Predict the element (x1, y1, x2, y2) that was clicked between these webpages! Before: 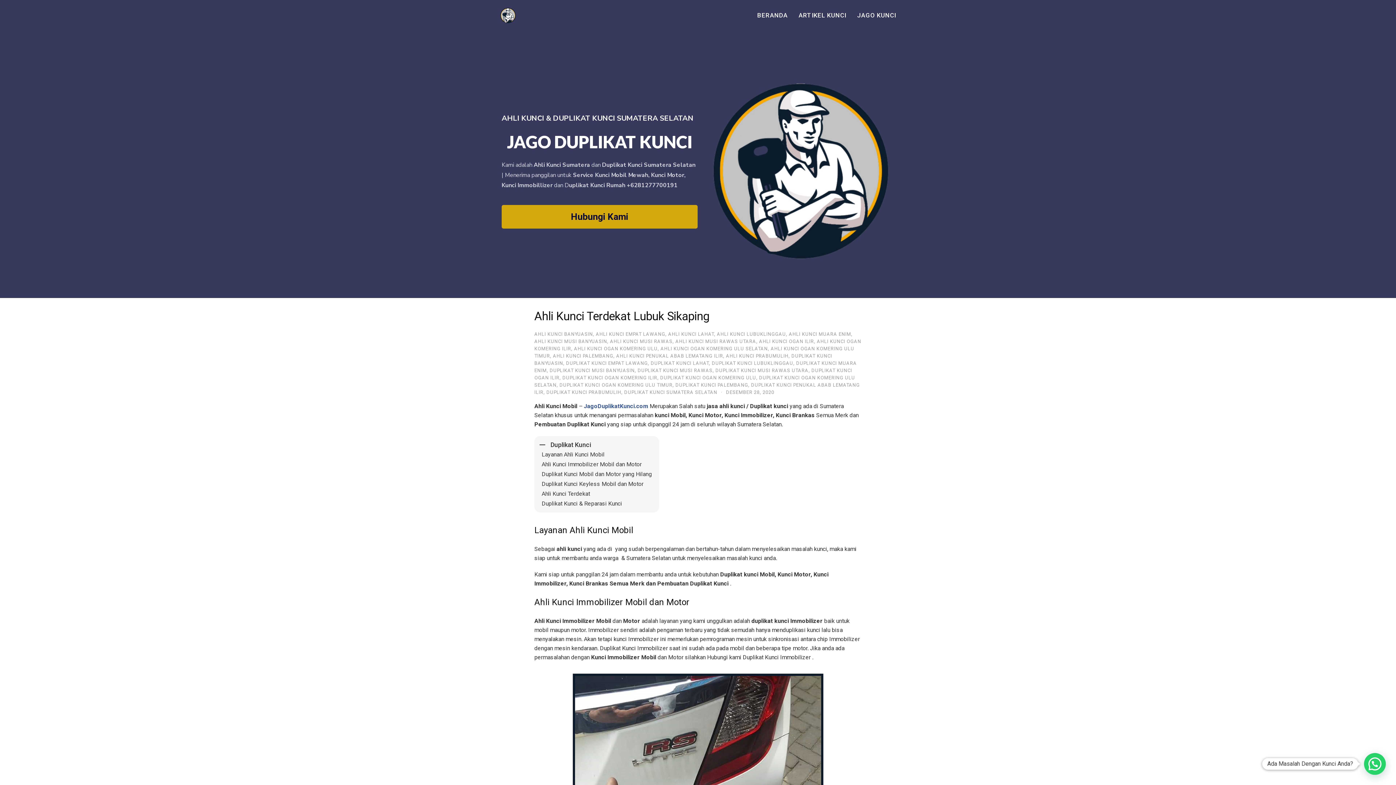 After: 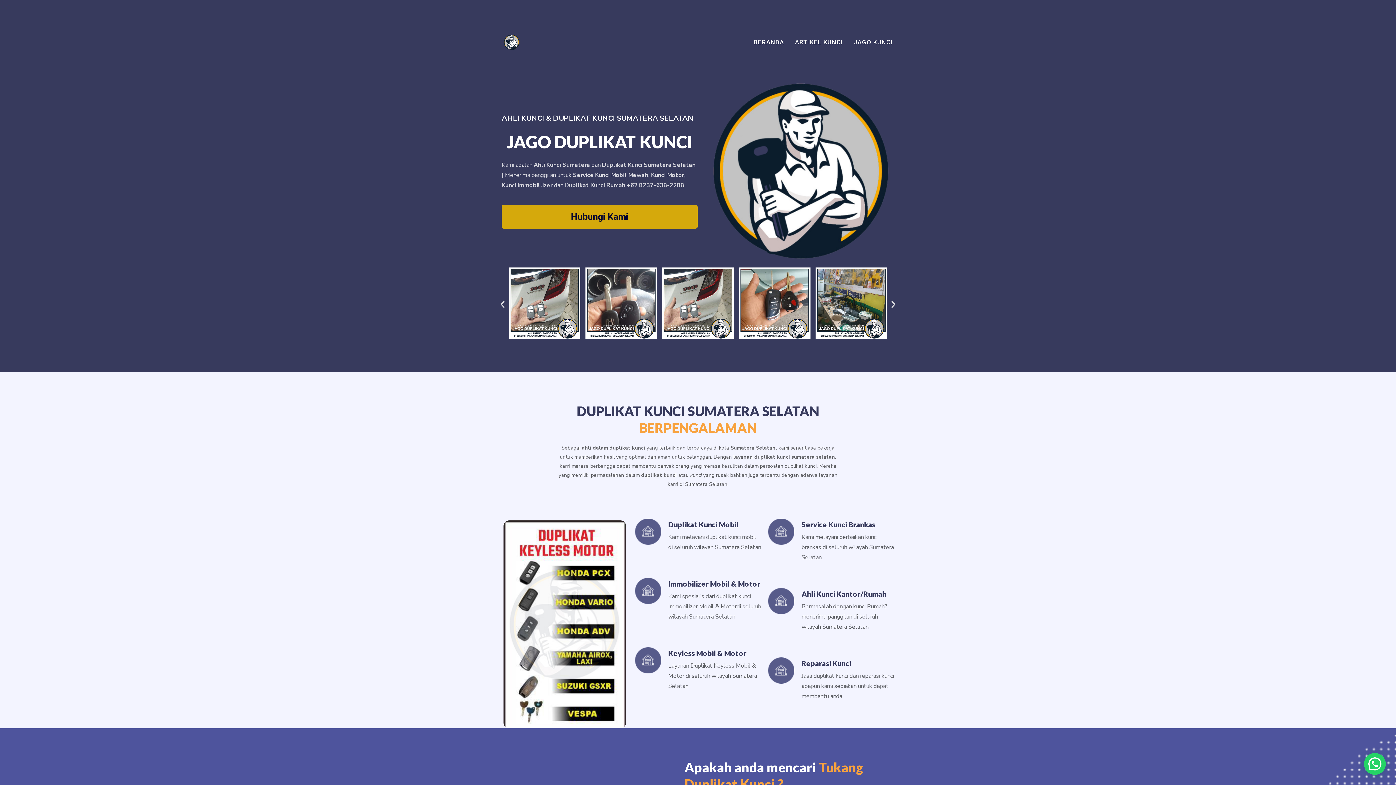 Action: bbox: (717, 331, 786, 337) label: AHLI KUNCI LUBUKLINGGAU